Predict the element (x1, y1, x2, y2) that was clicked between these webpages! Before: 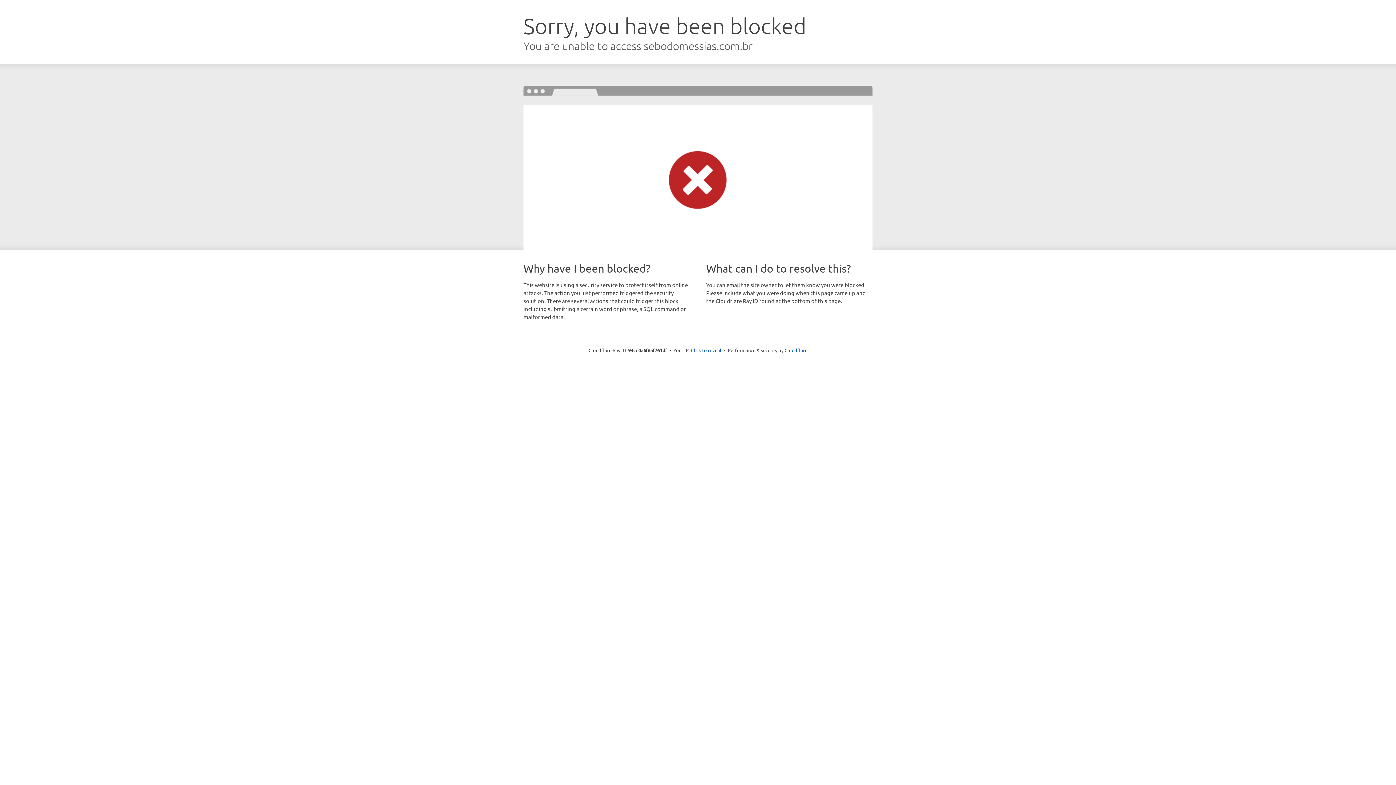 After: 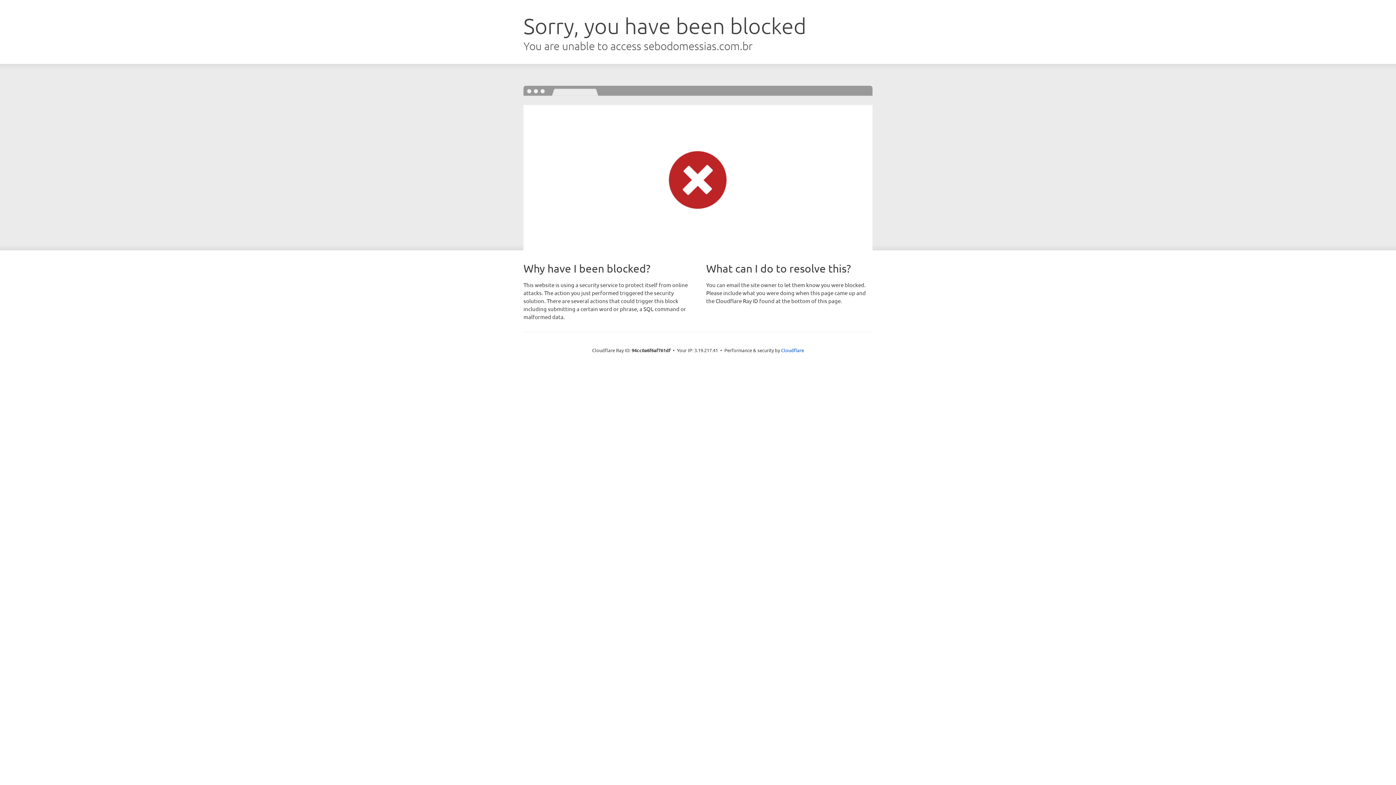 Action: label: Click to reveal bbox: (691, 346, 721, 353)